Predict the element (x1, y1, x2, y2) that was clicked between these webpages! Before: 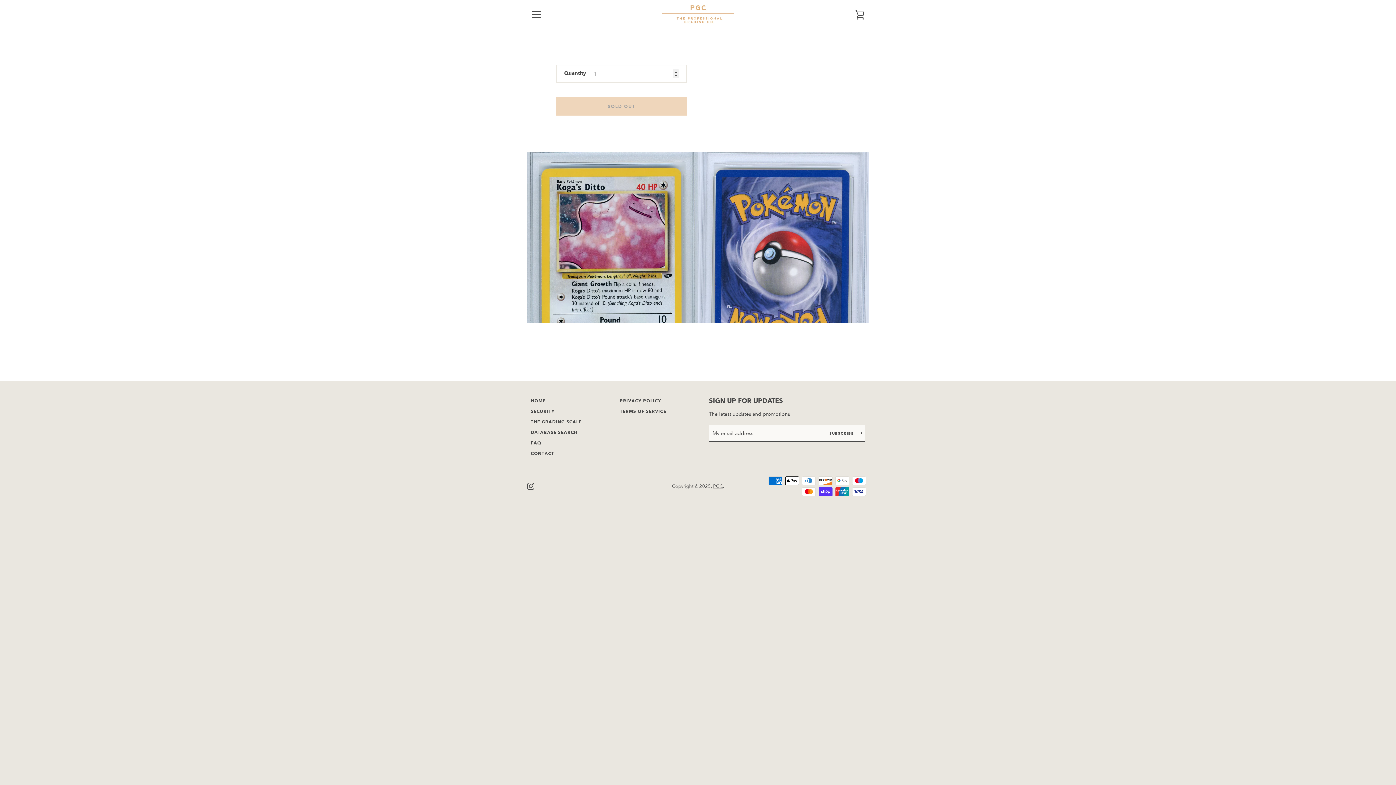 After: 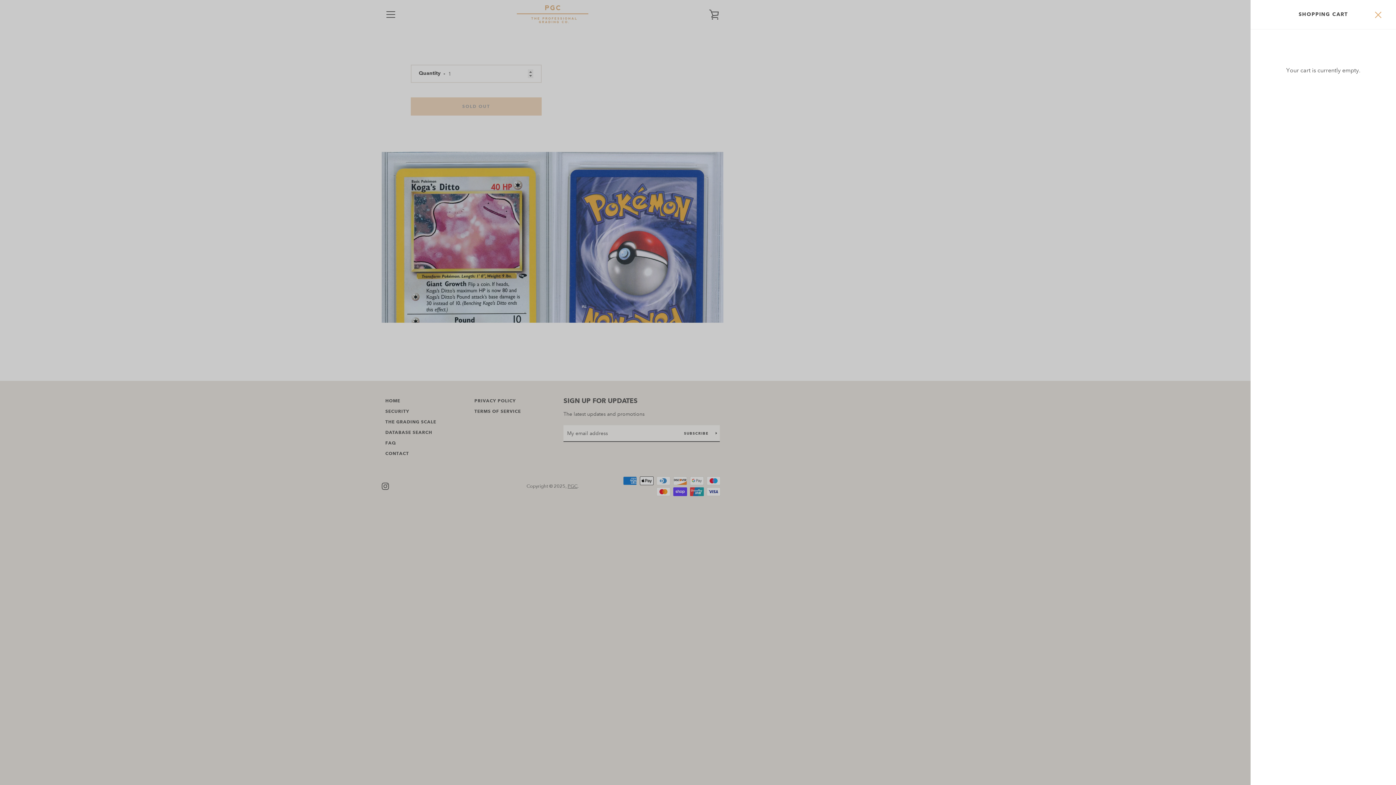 Action: bbox: (850, 5, 869, 23) label: VIEW CART